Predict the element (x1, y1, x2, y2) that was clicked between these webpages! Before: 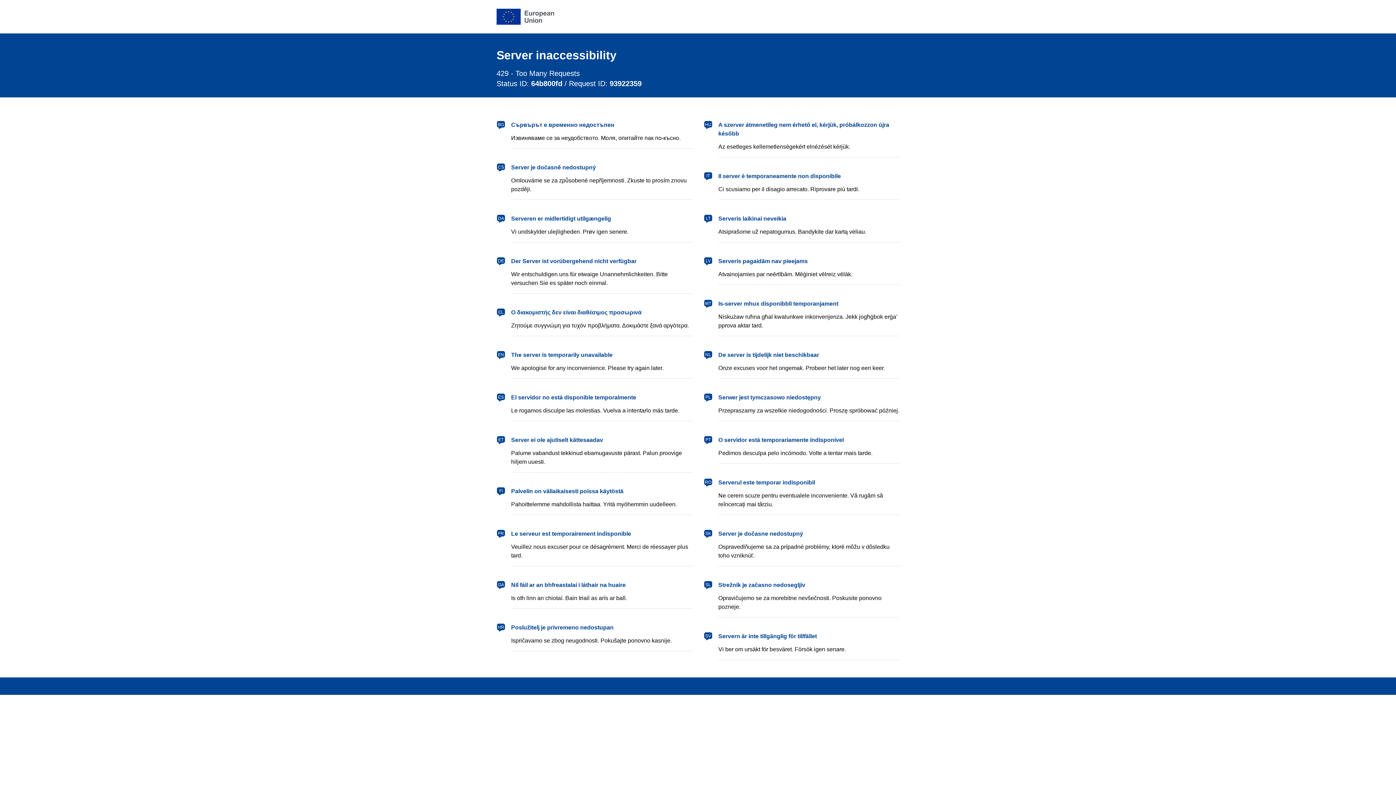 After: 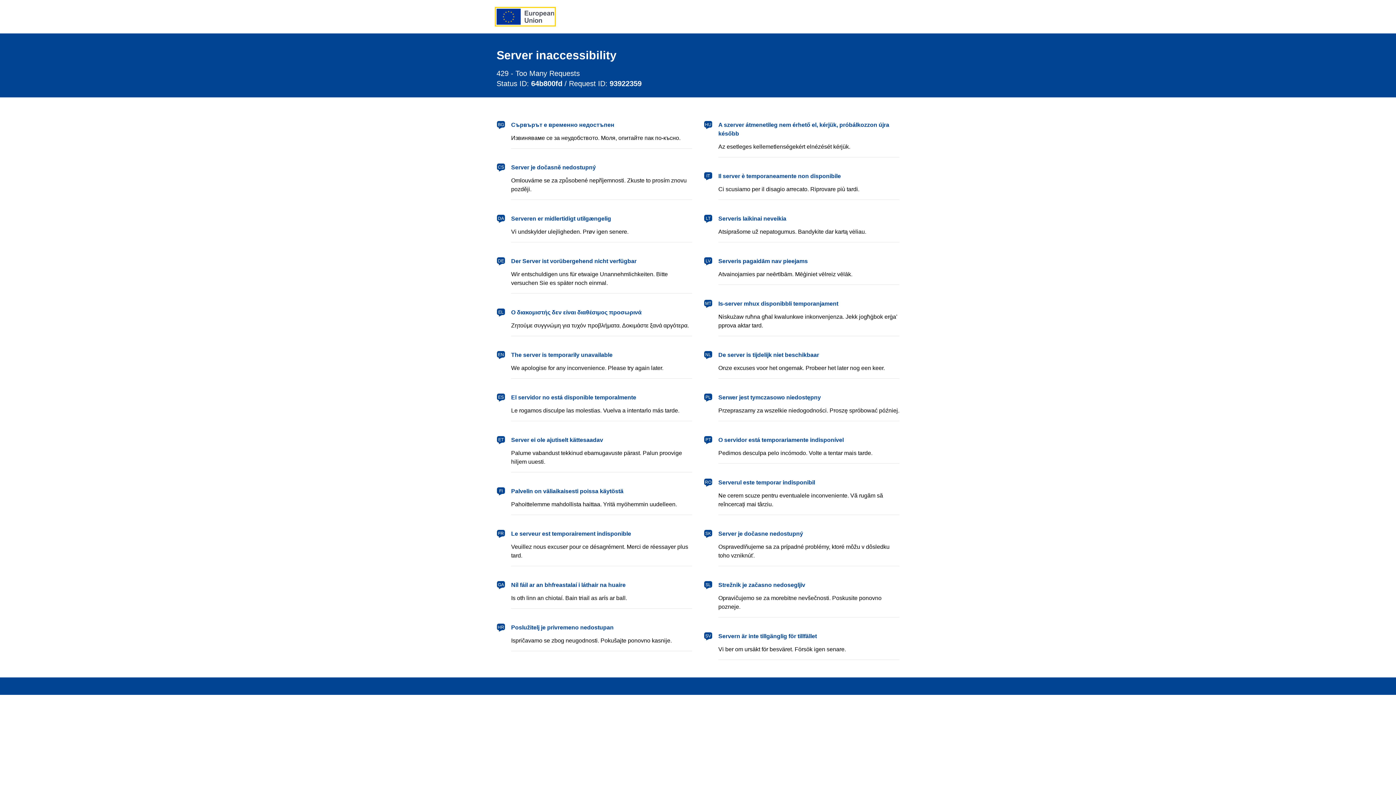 Action: bbox: (496, 8, 554, 24) label: European Union